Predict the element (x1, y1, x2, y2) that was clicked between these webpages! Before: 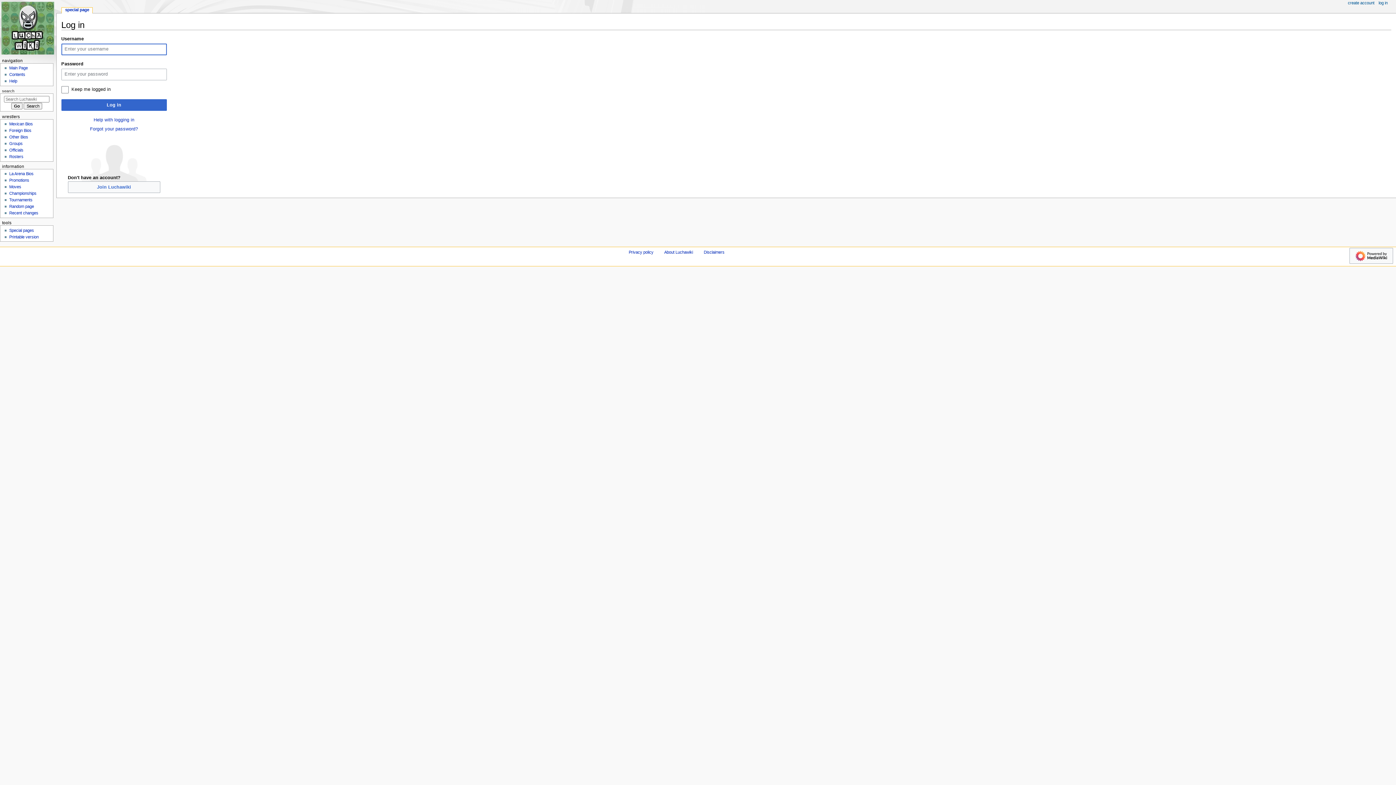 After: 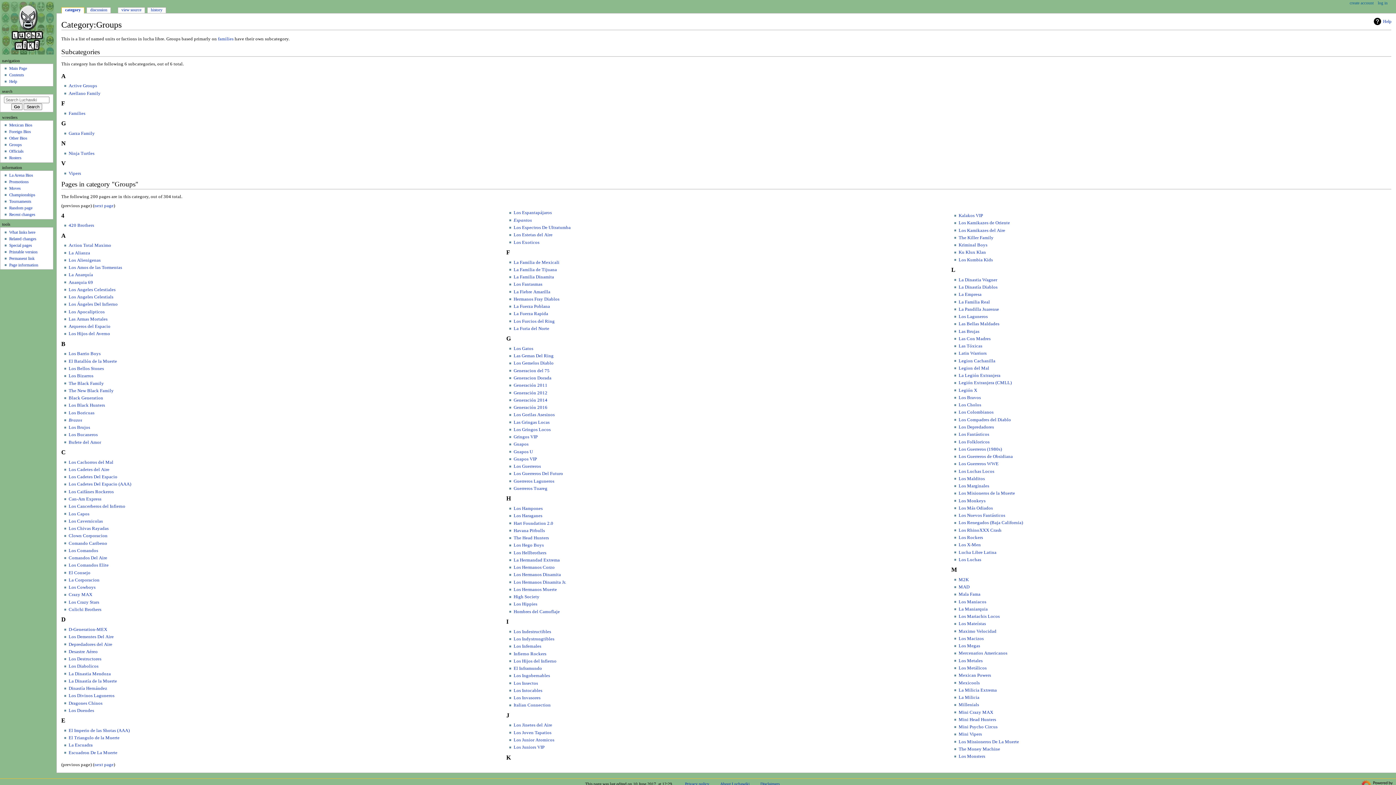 Action: bbox: (9, 141, 22, 145) label: Groups